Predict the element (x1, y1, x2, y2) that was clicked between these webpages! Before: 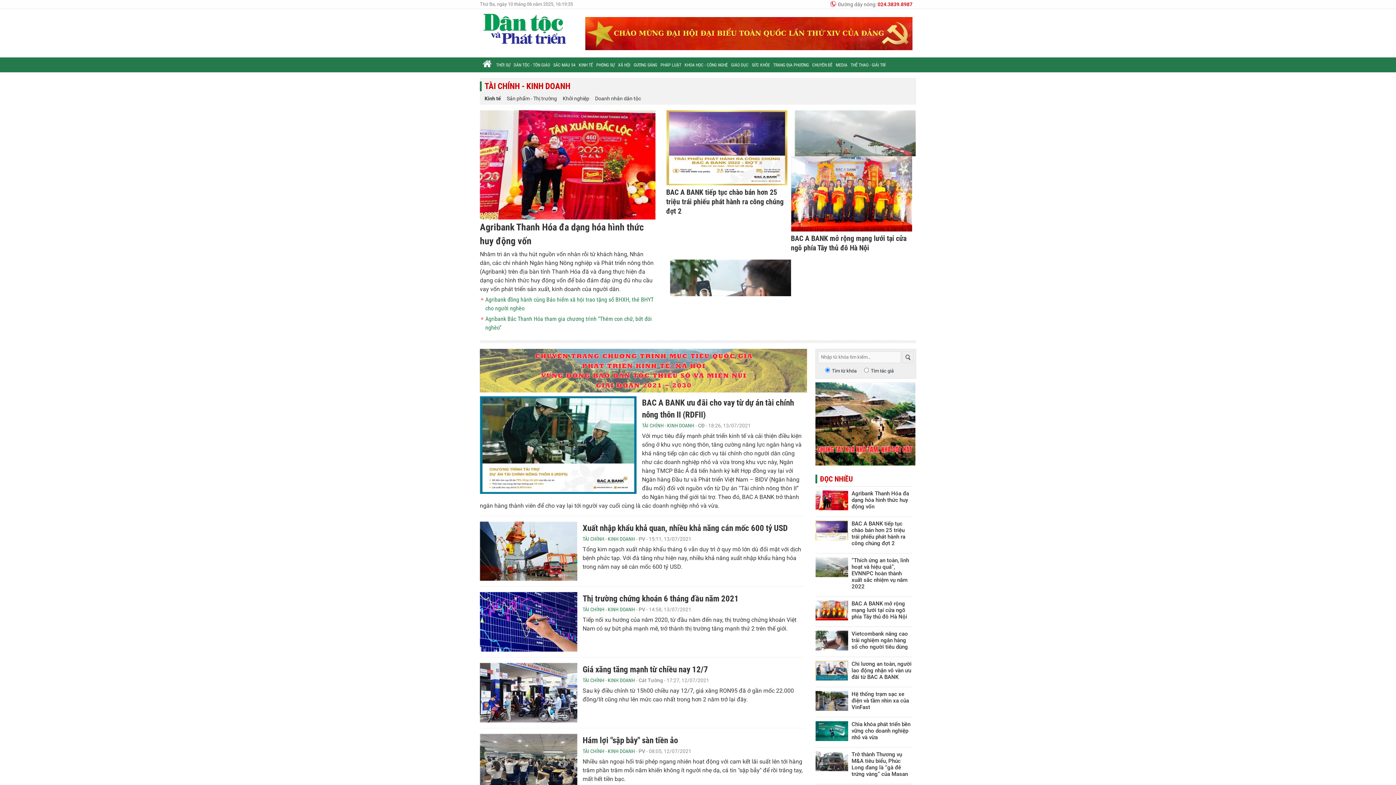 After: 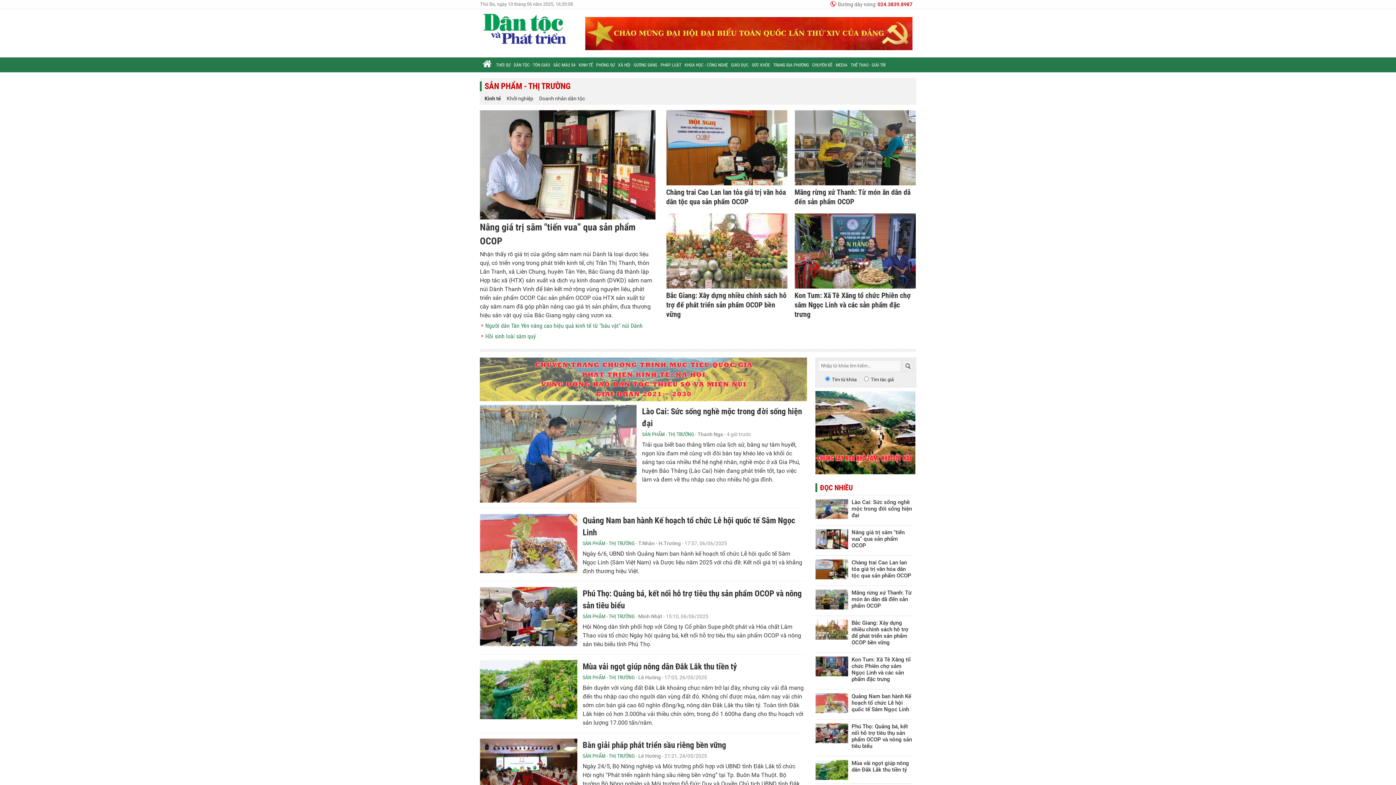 Action: label: Sản phẩm - Thị trường bbox: (506, 95, 557, 101)